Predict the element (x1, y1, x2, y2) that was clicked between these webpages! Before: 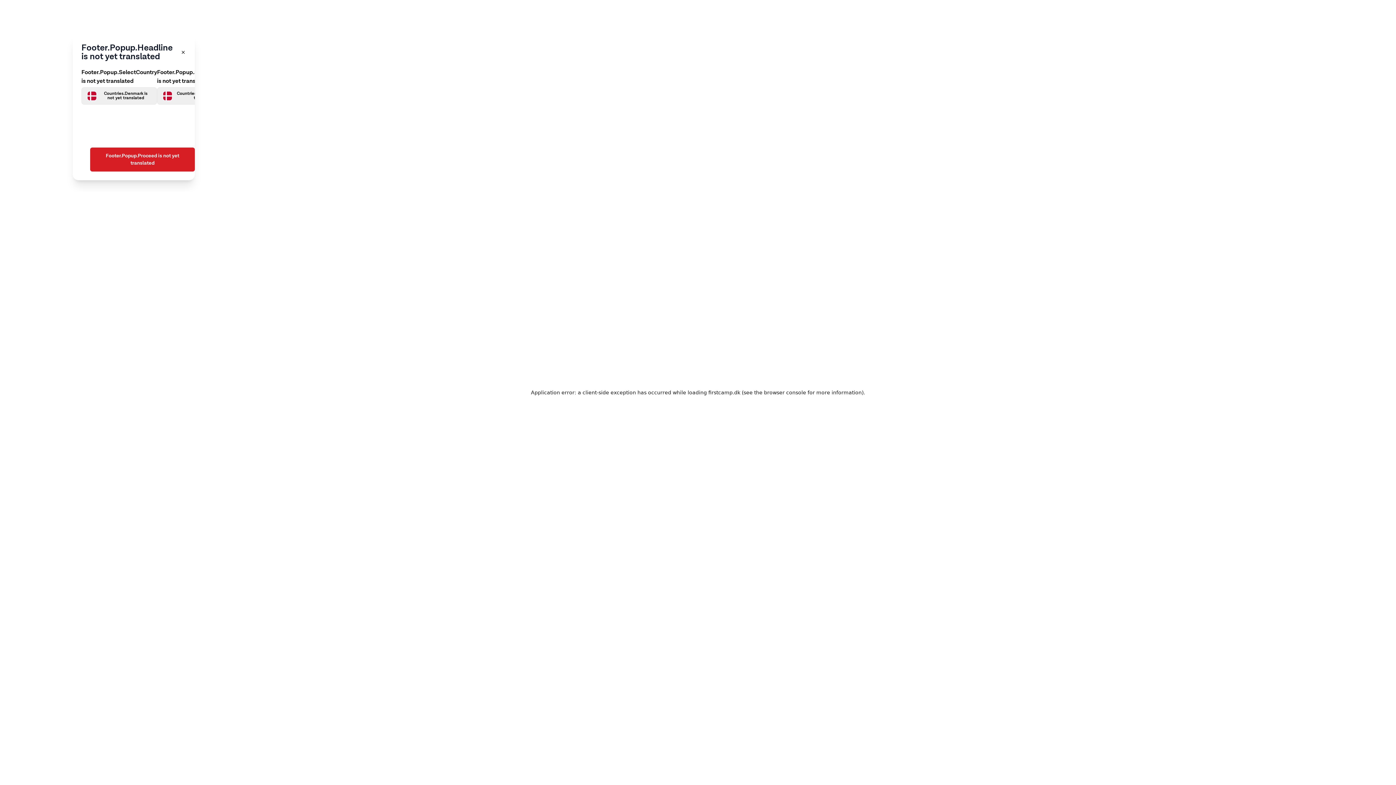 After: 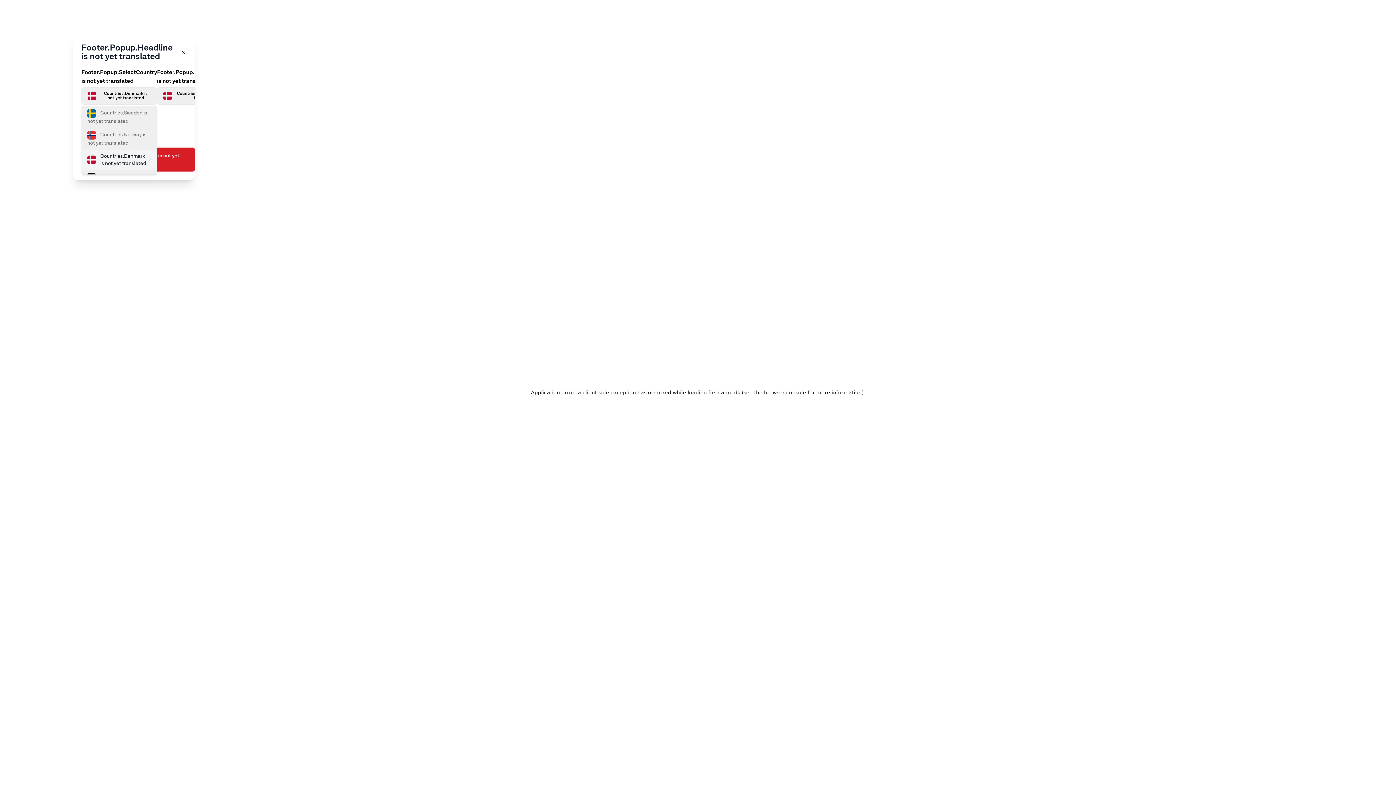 Action: bbox: (81, 87, 157, 104) label: Välj land